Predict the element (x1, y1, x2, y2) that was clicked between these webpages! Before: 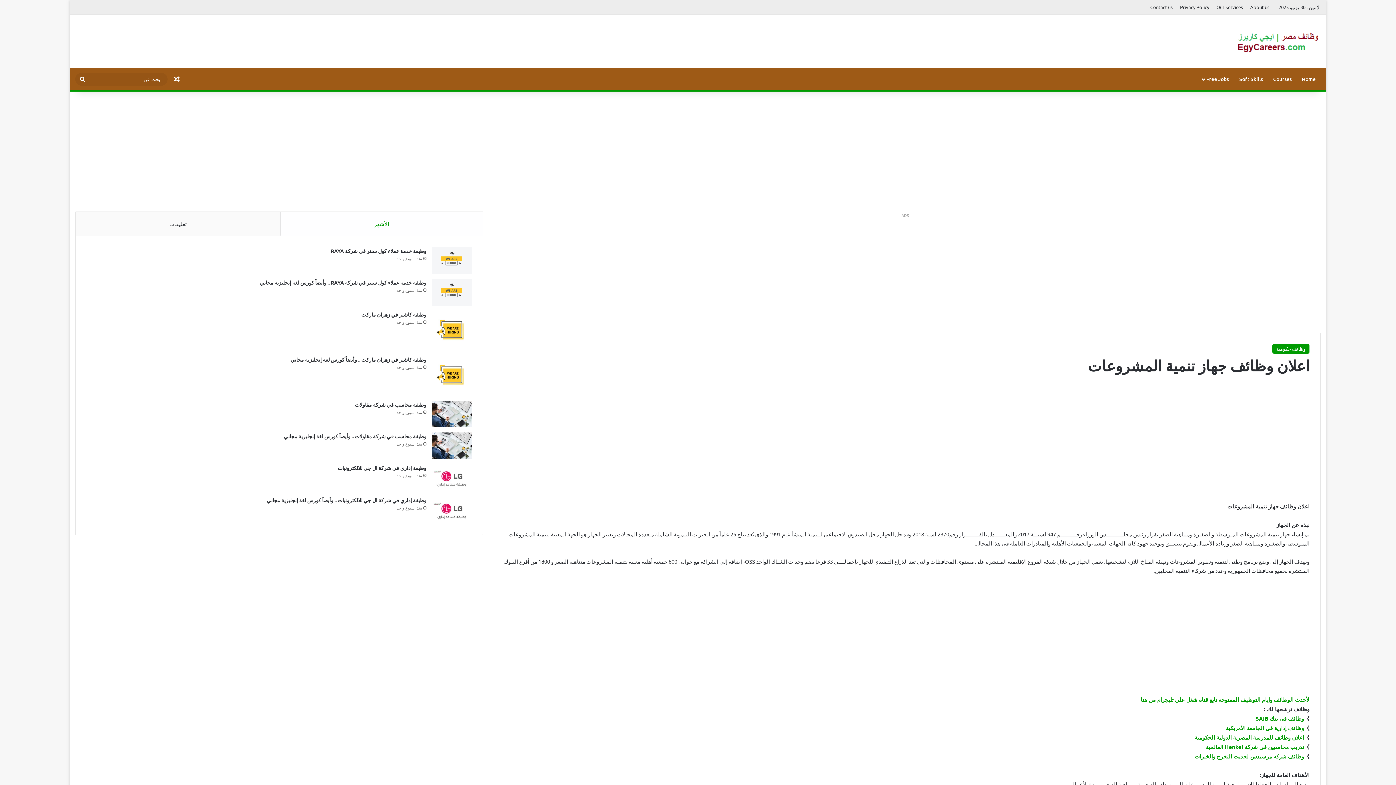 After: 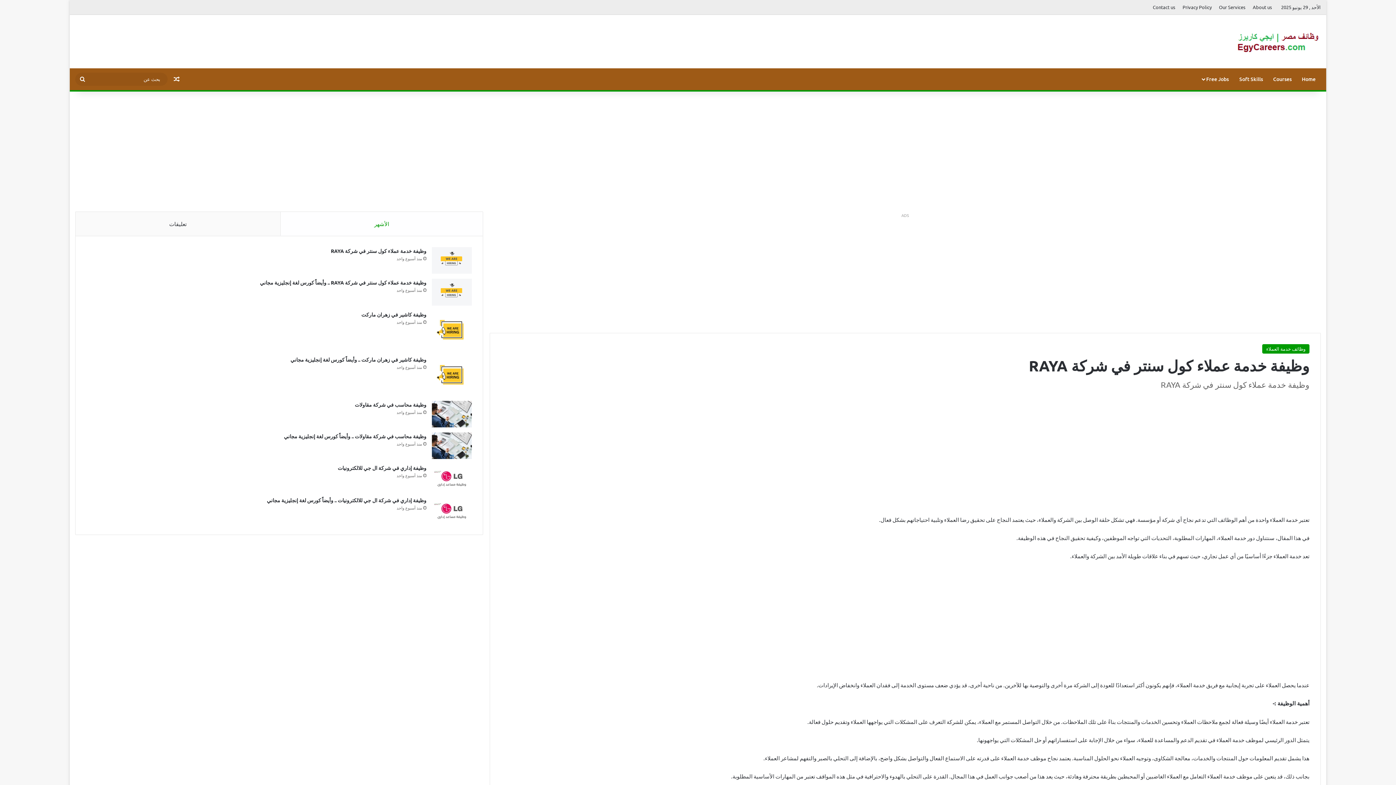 Action: bbox: (330, 247, 426, 254) label: وظيفة خدمة عملاء كول سنتر في شركة RAYA